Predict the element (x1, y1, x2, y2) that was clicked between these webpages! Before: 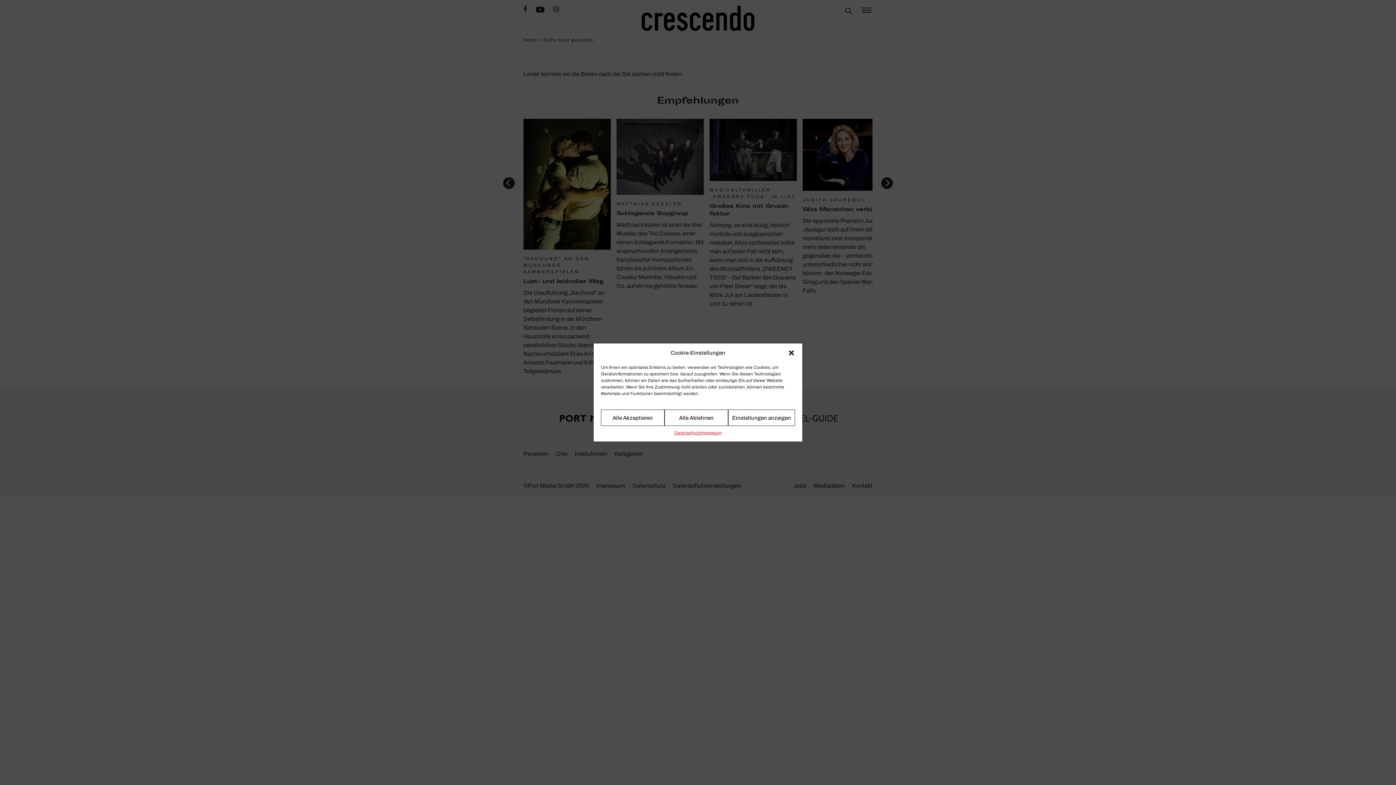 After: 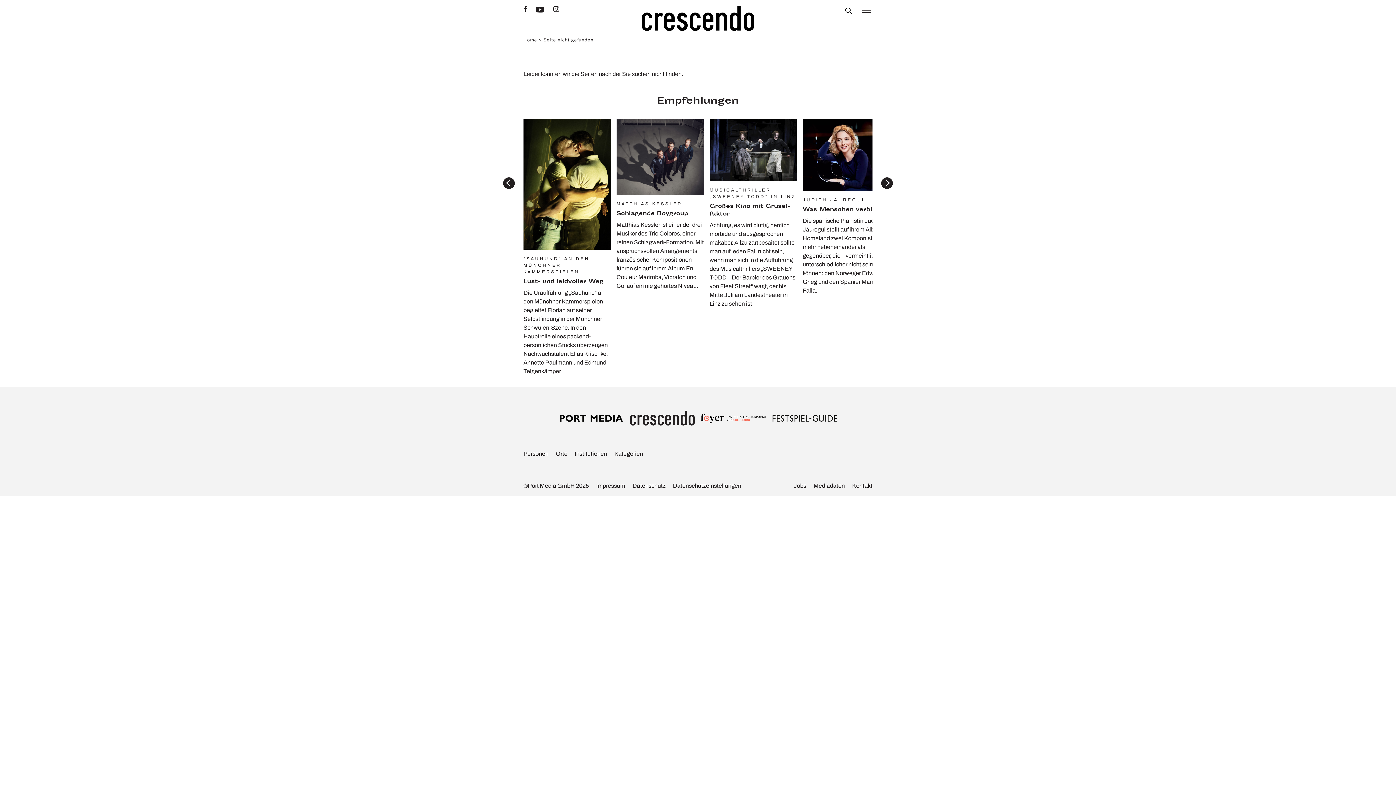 Action: bbox: (601, 409, 664, 426) label: Alle Akzeptieren